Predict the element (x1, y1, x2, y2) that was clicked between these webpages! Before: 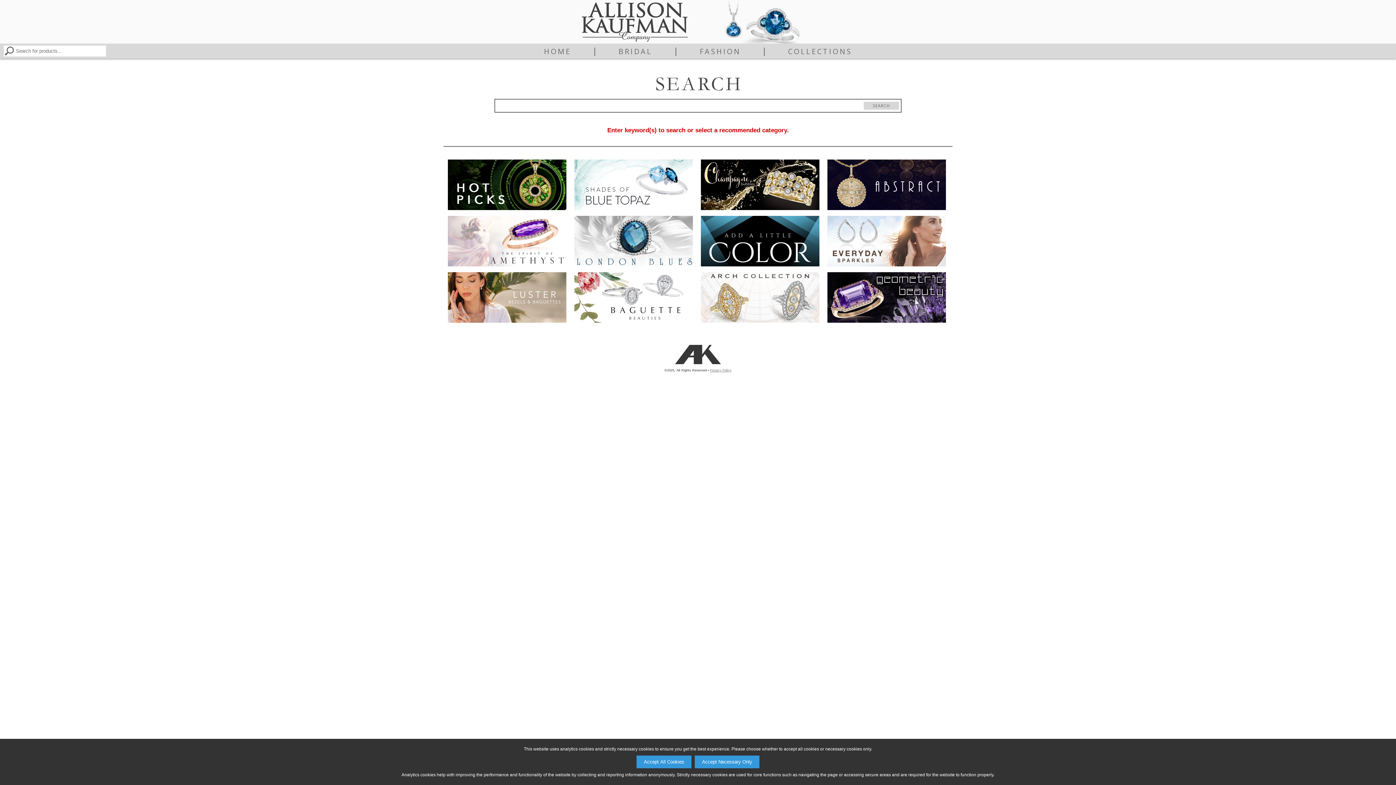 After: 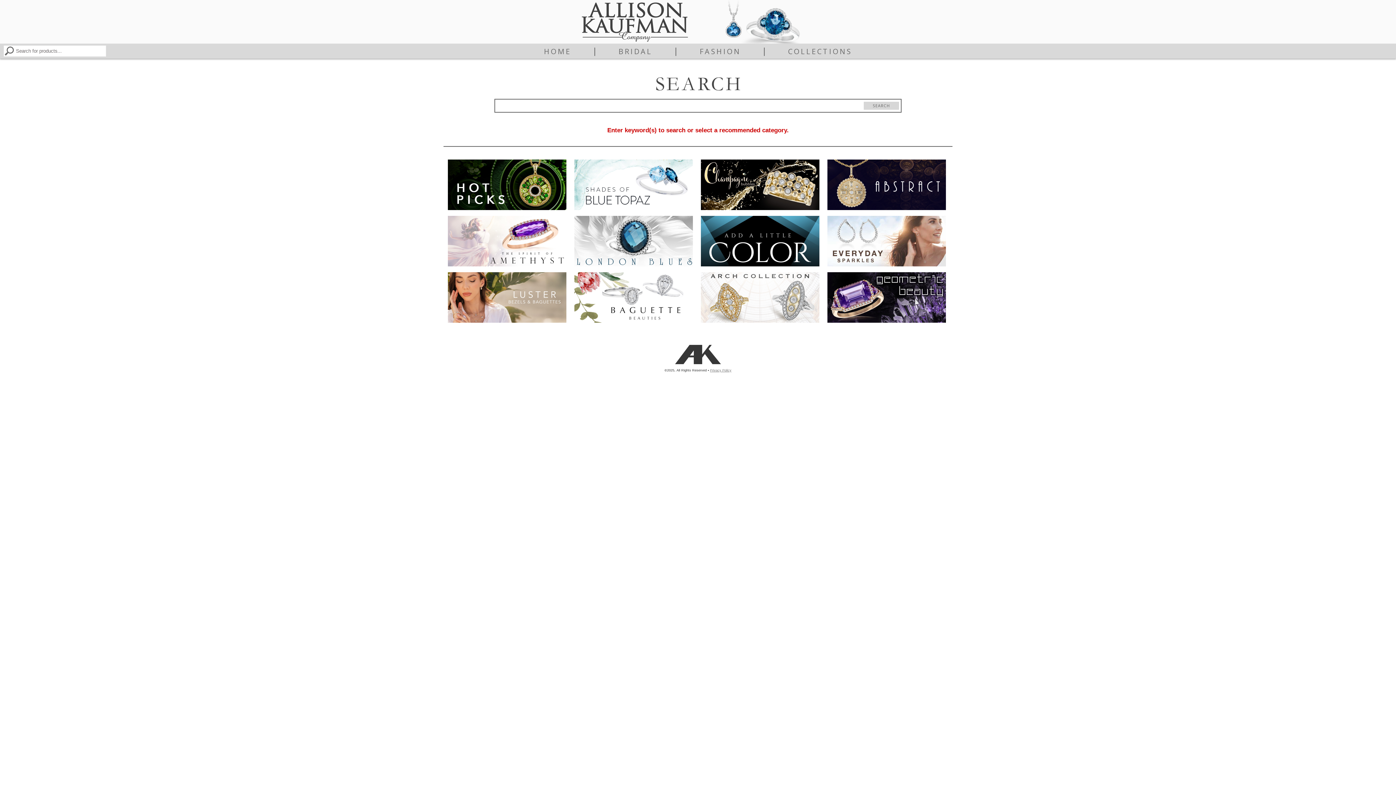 Action: bbox: (694, 756, 759, 768) label: Accept Necessary Only